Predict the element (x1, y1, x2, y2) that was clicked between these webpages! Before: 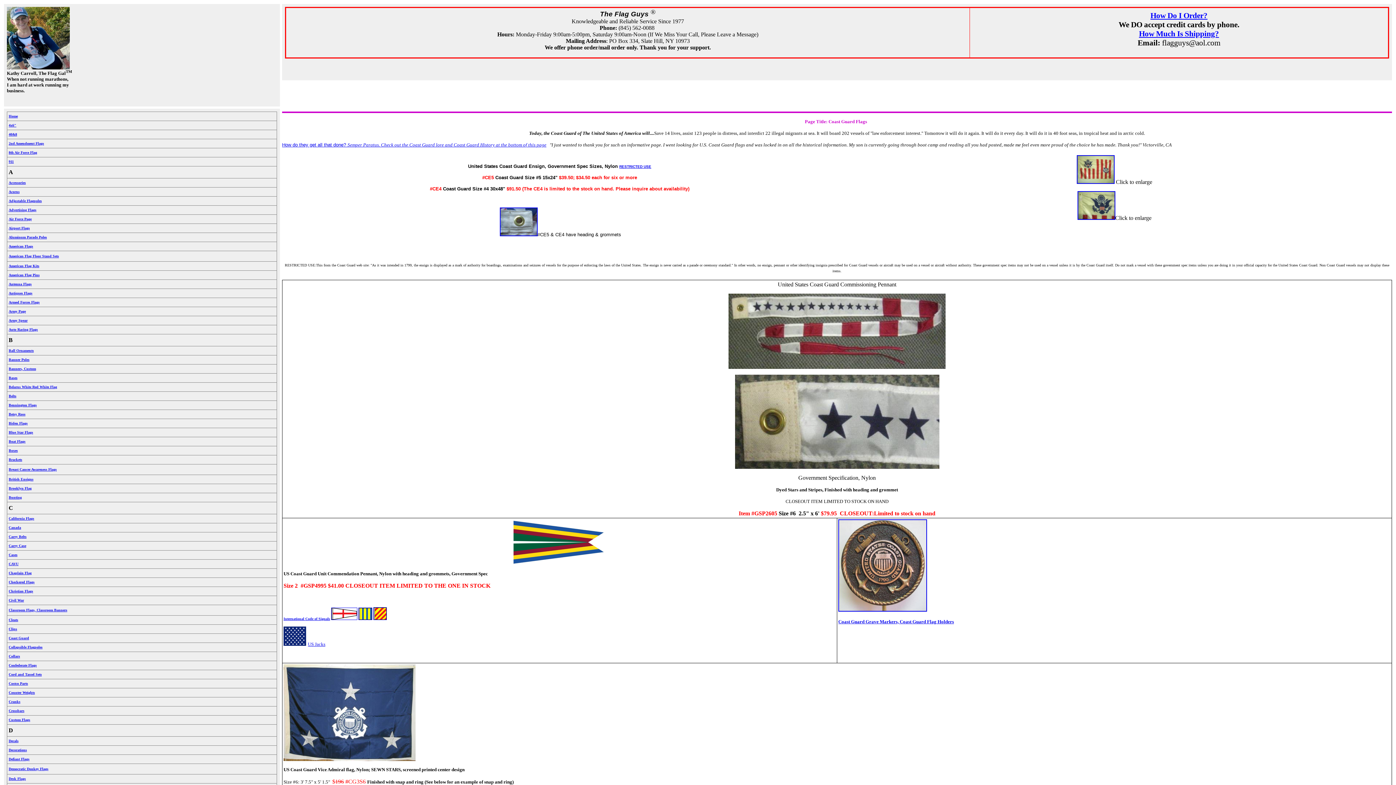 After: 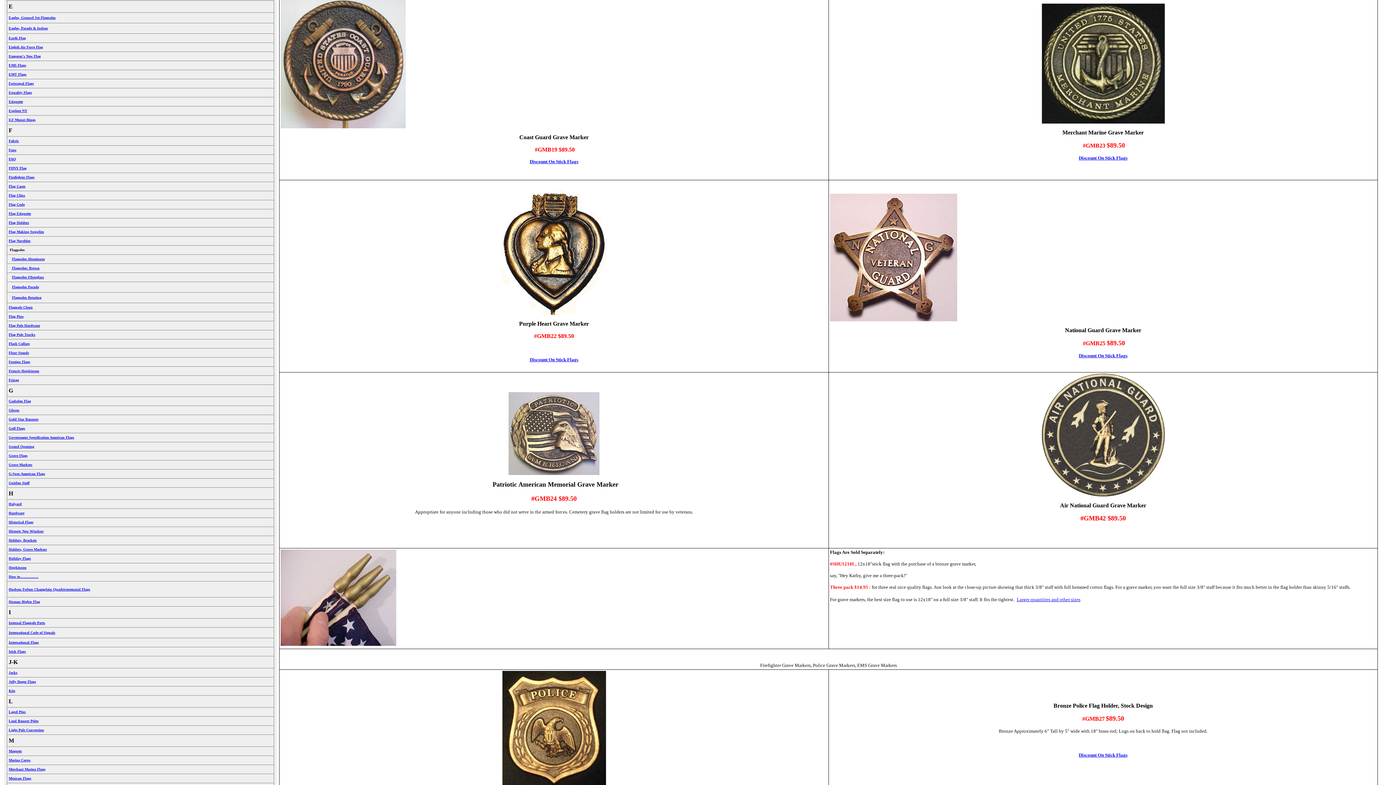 Action: label: Coast Guard Grave Markers, Coast Guard Flag Holders bbox: (838, 619, 954, 624)